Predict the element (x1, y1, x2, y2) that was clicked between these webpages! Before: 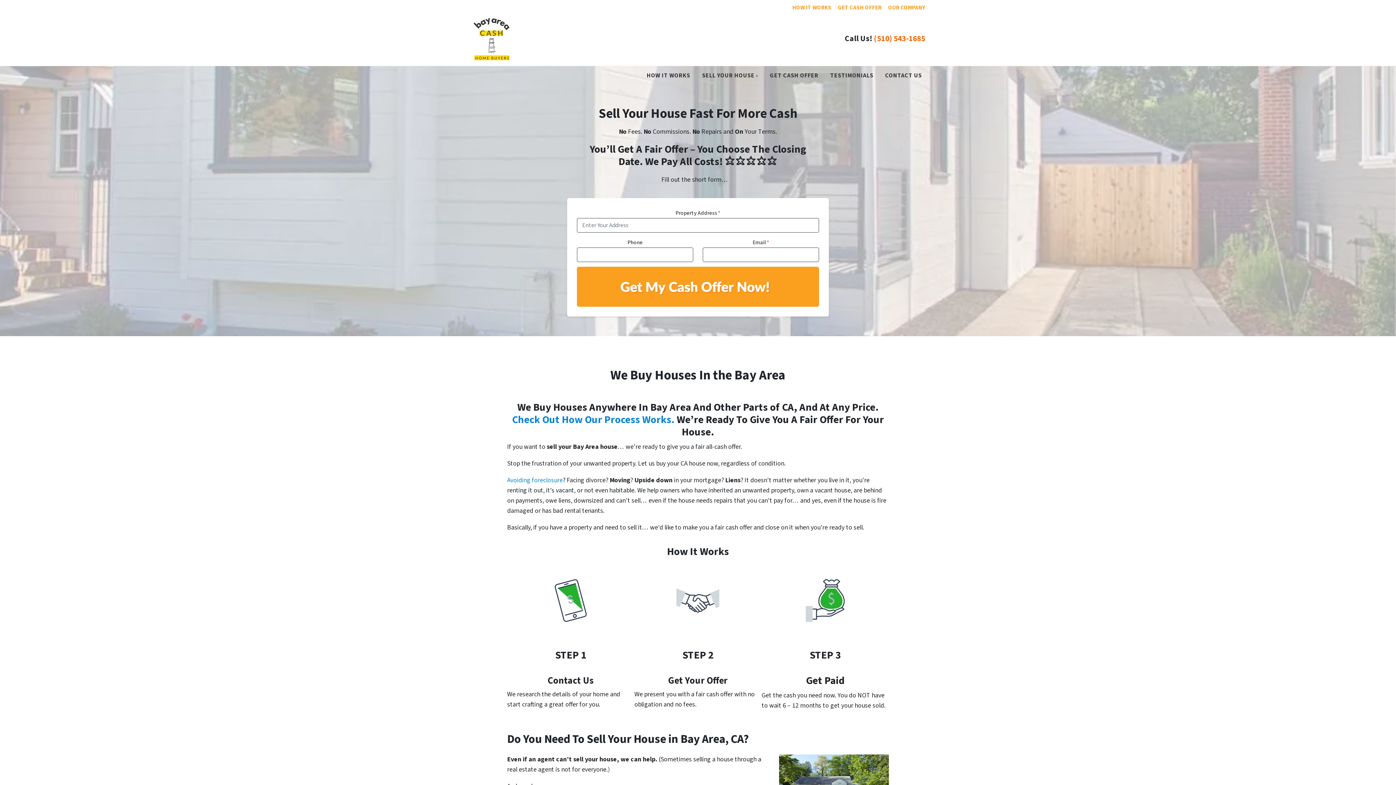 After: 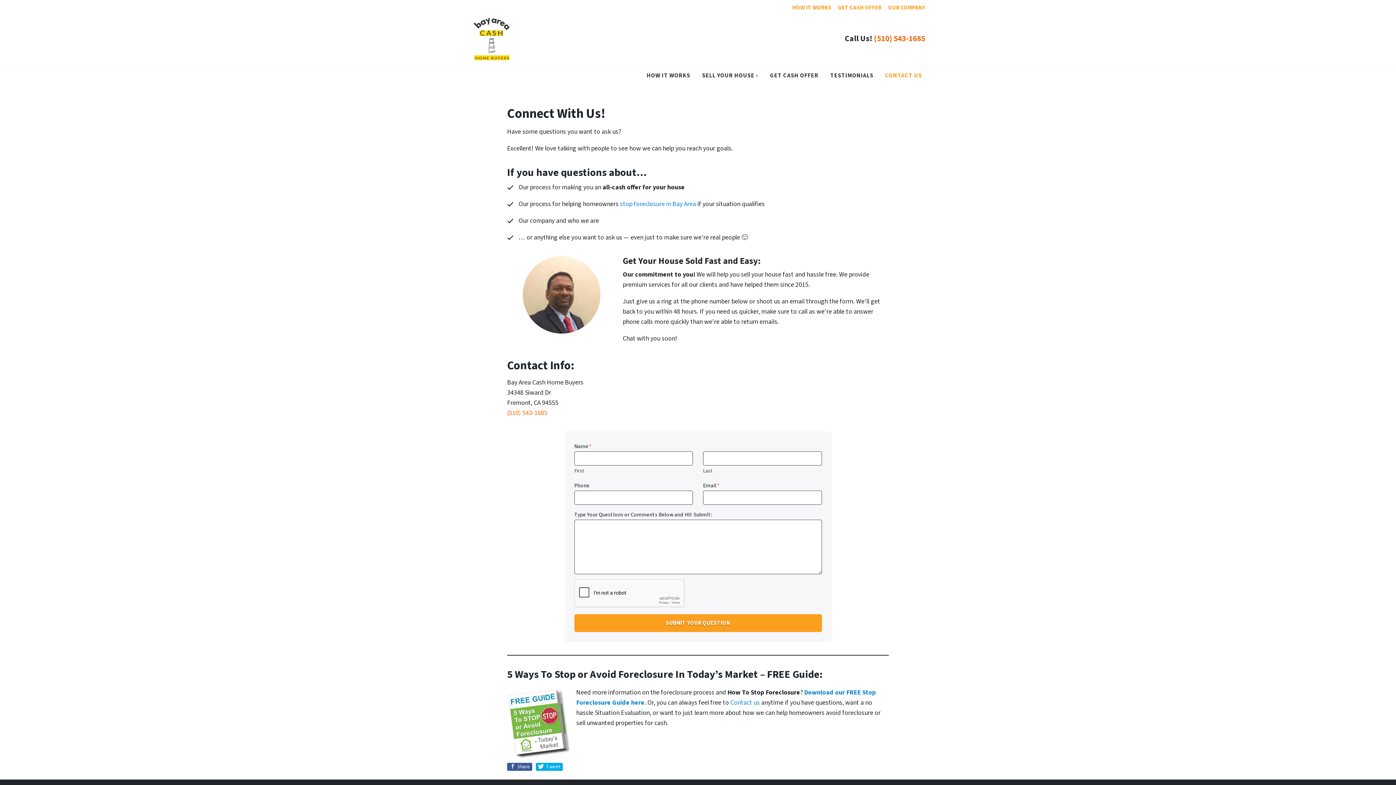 Action: bbox: (882, 66, 925, 84) label: CONTACT US